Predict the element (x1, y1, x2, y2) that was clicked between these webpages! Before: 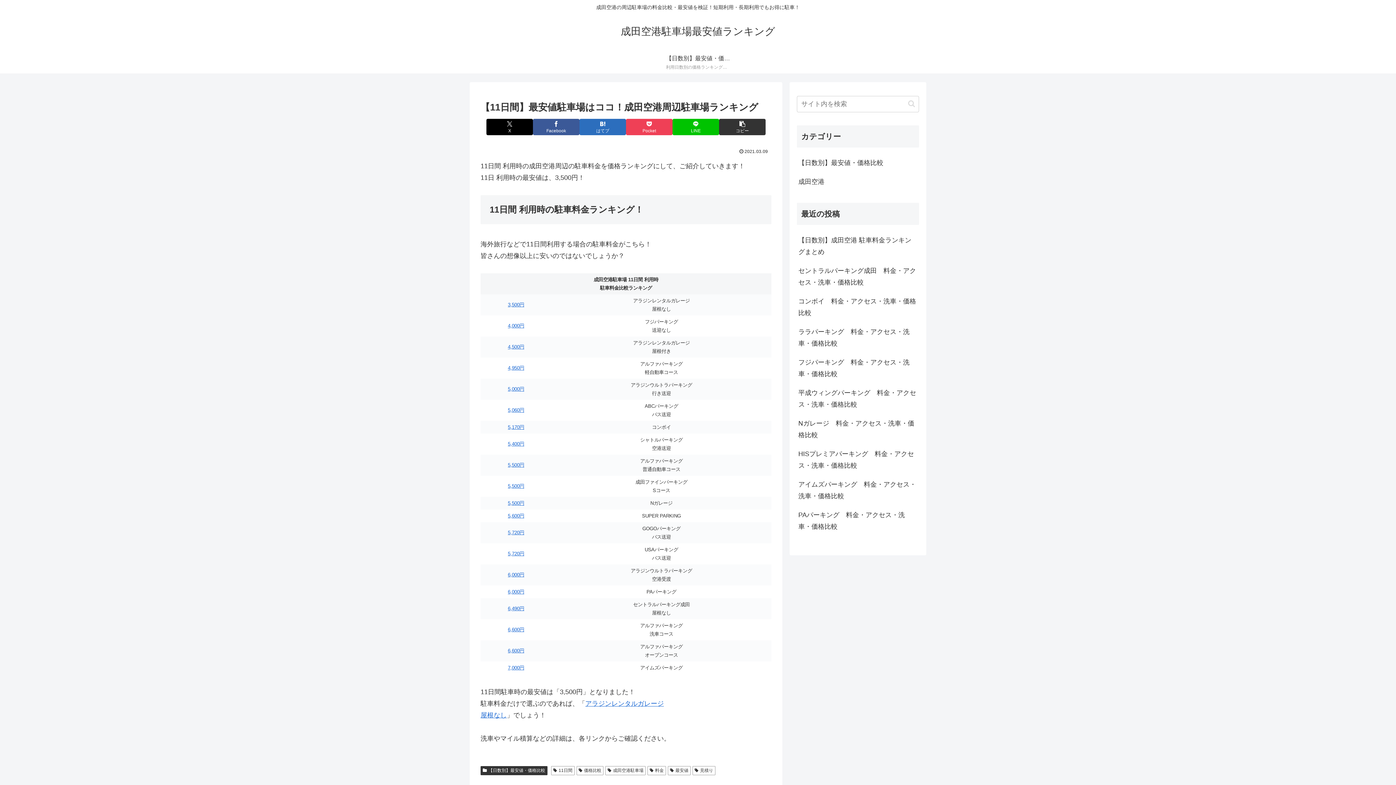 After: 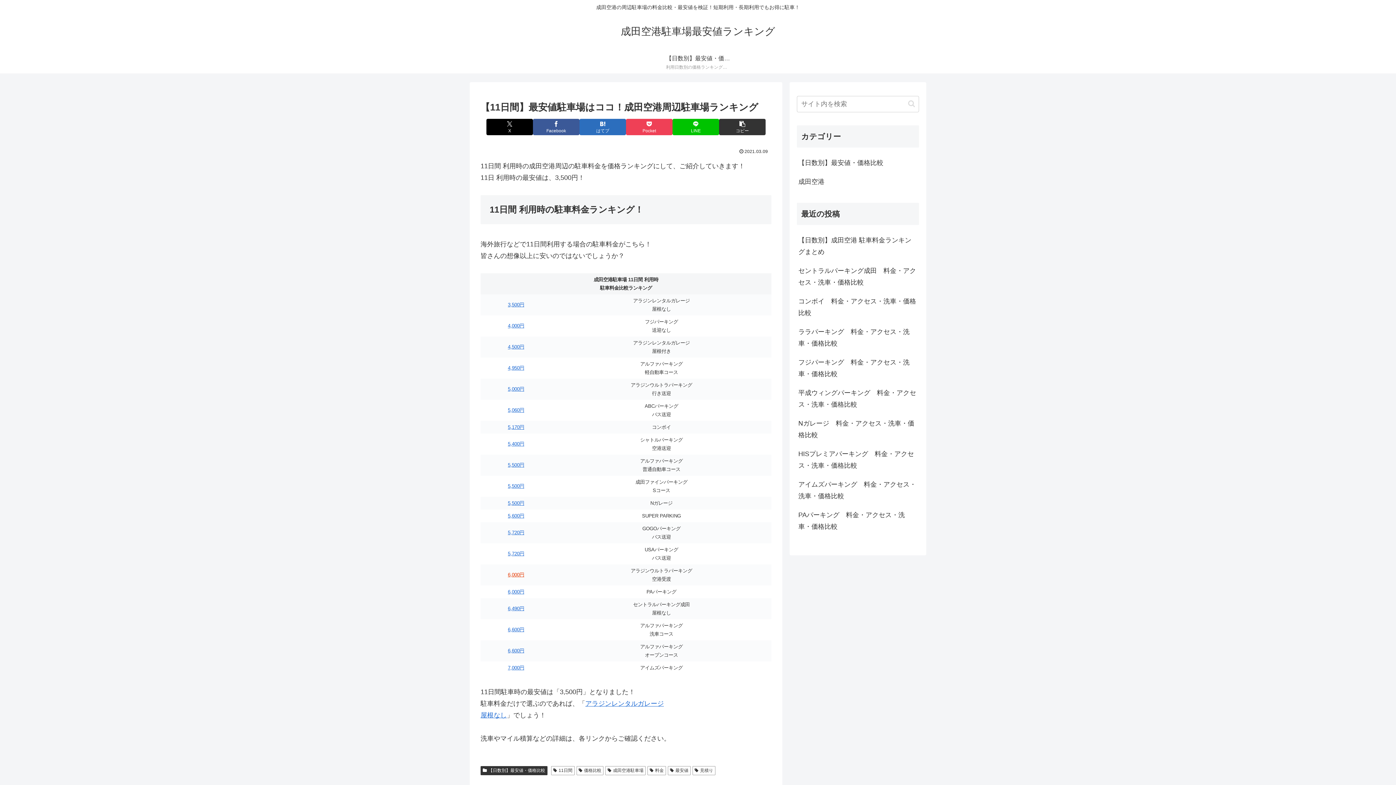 Action: label: 6,000円 bbox: (508, 572, 524, 577)